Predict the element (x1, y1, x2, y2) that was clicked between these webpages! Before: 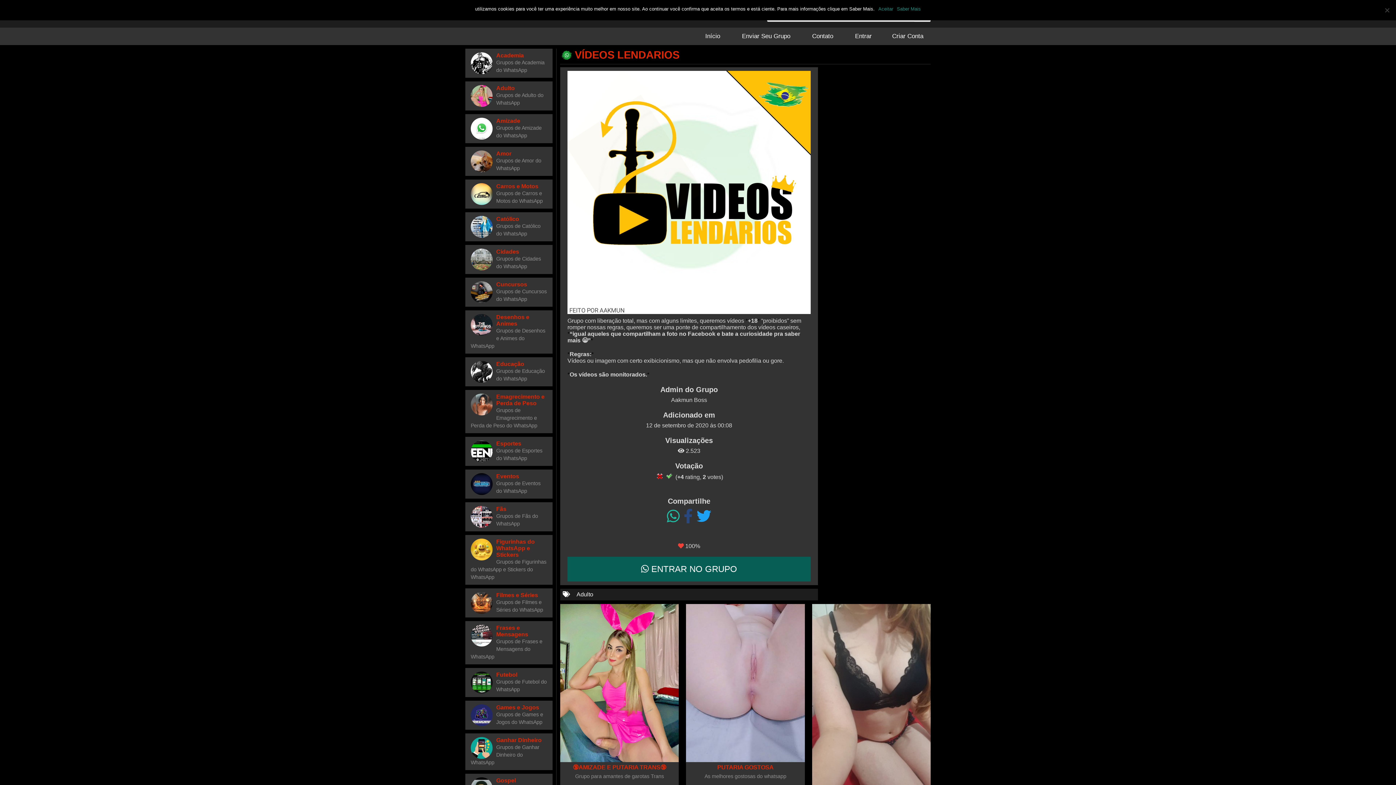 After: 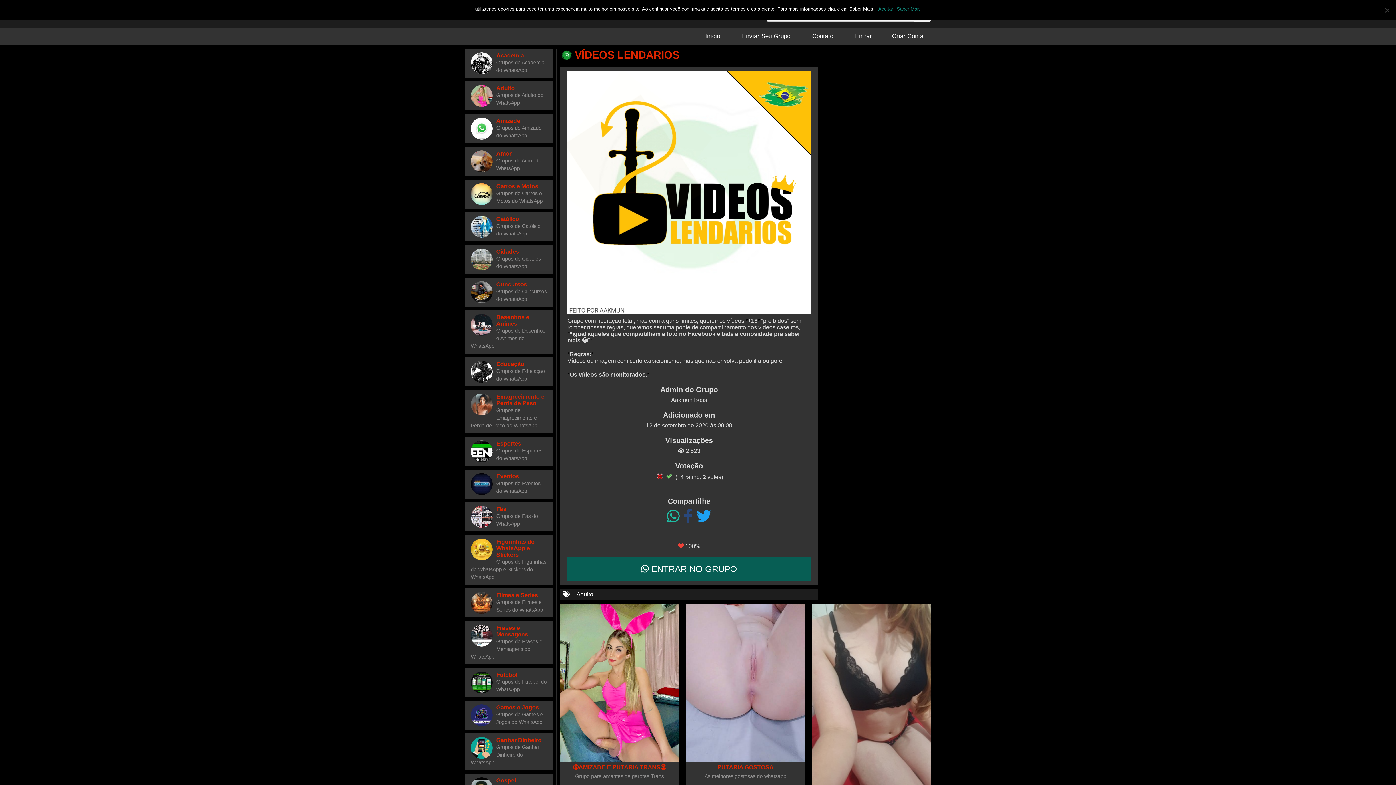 Action: bbox: (470, 281, 547, 302) label: Cuncursos
Grupos de Cuncursos do WhatsApp